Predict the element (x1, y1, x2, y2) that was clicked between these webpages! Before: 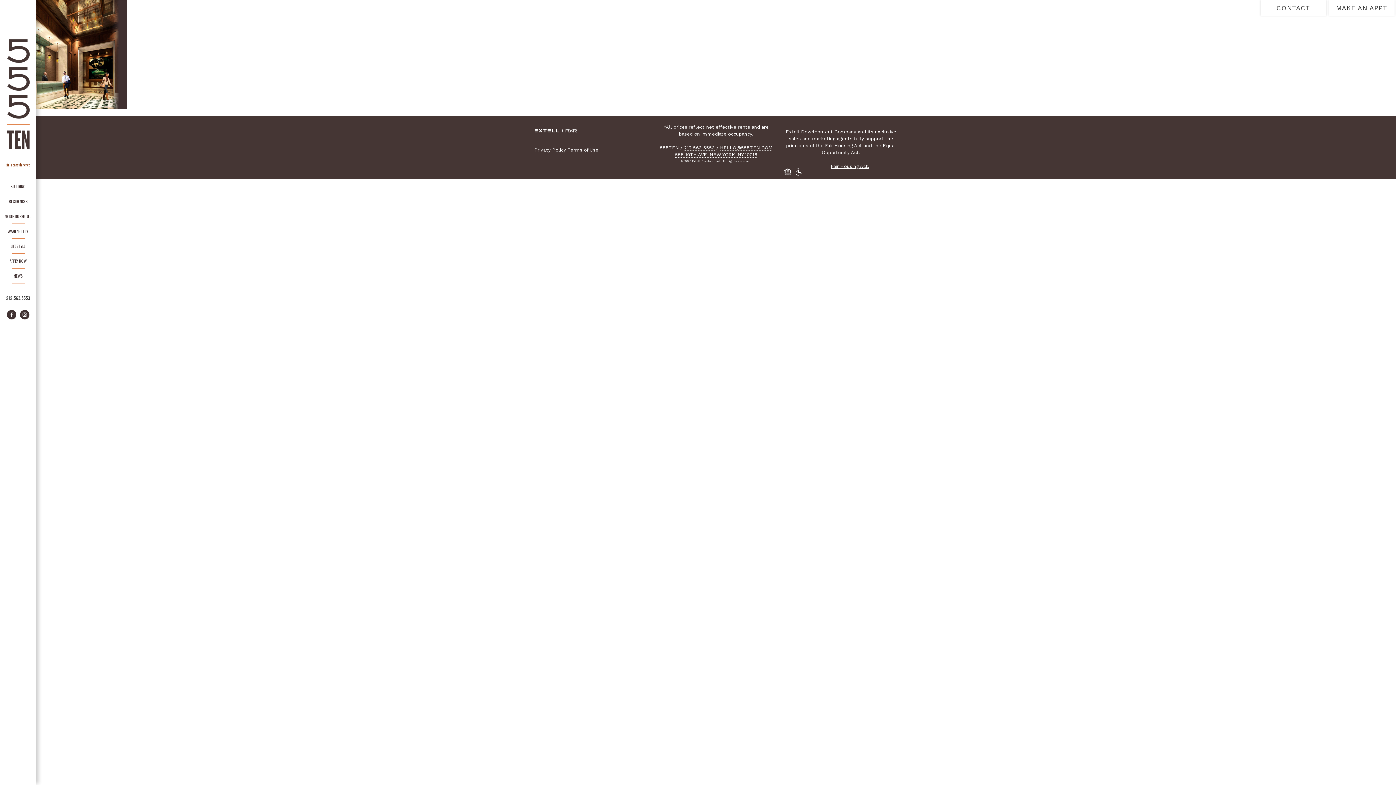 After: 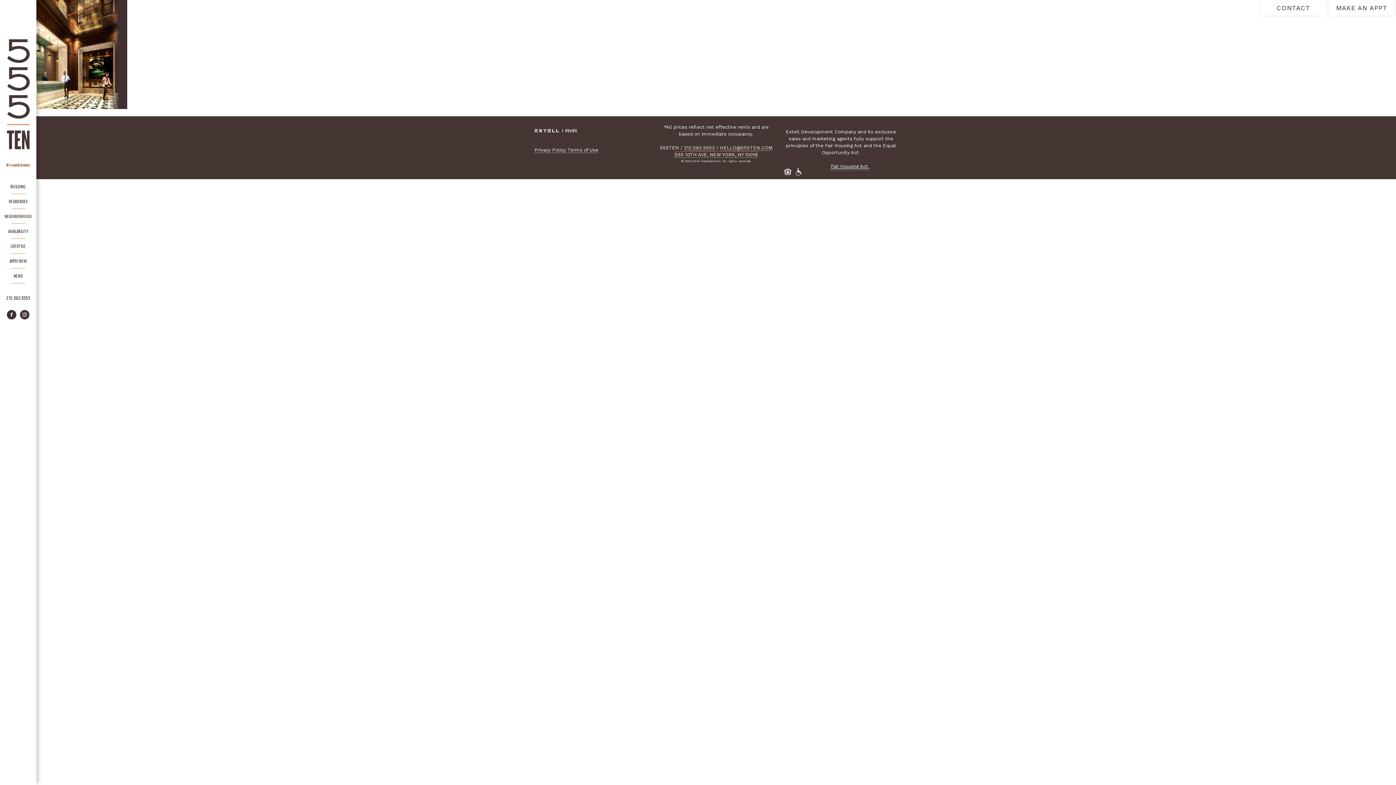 Action: bbox: (675, 151, 757, 157) label: 555 10TH AVE, NEW YORK, NY 10018